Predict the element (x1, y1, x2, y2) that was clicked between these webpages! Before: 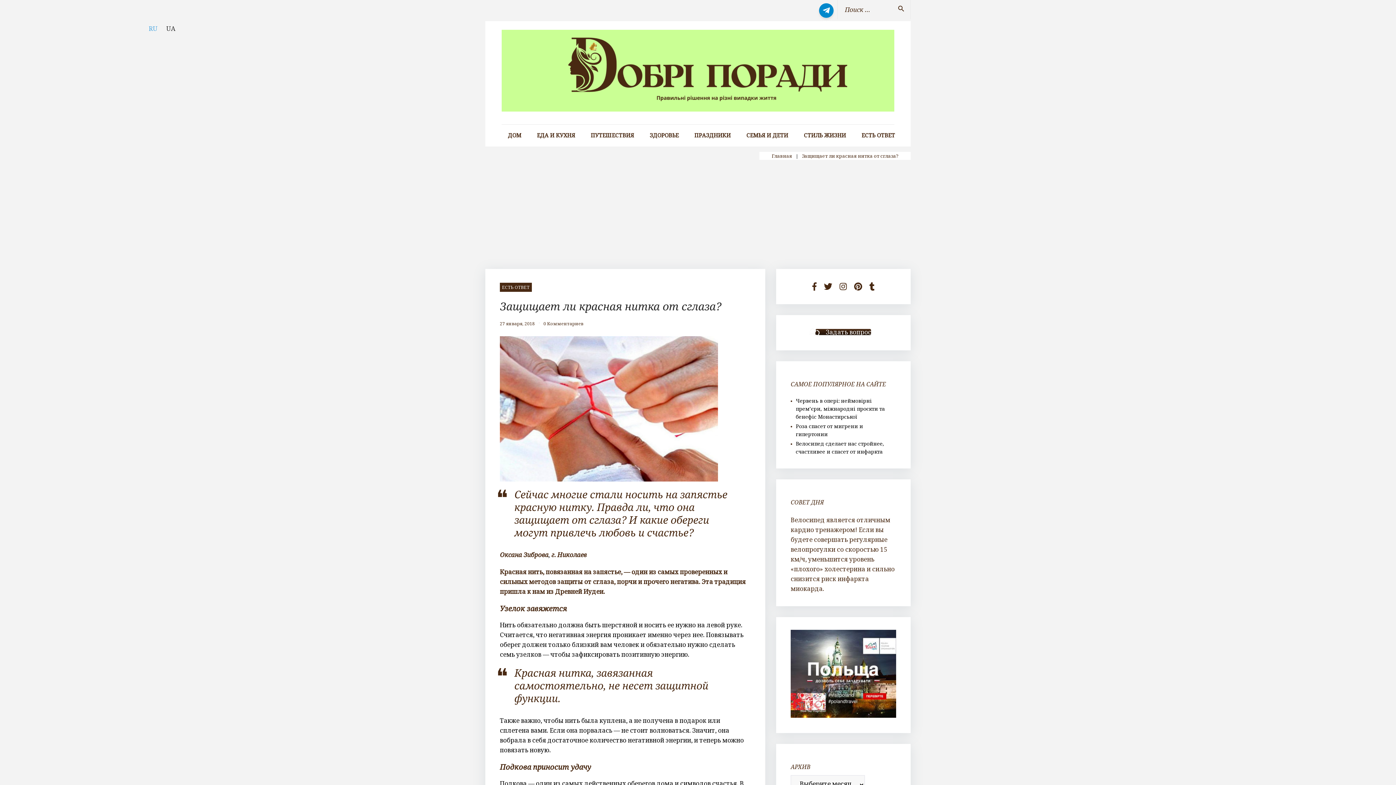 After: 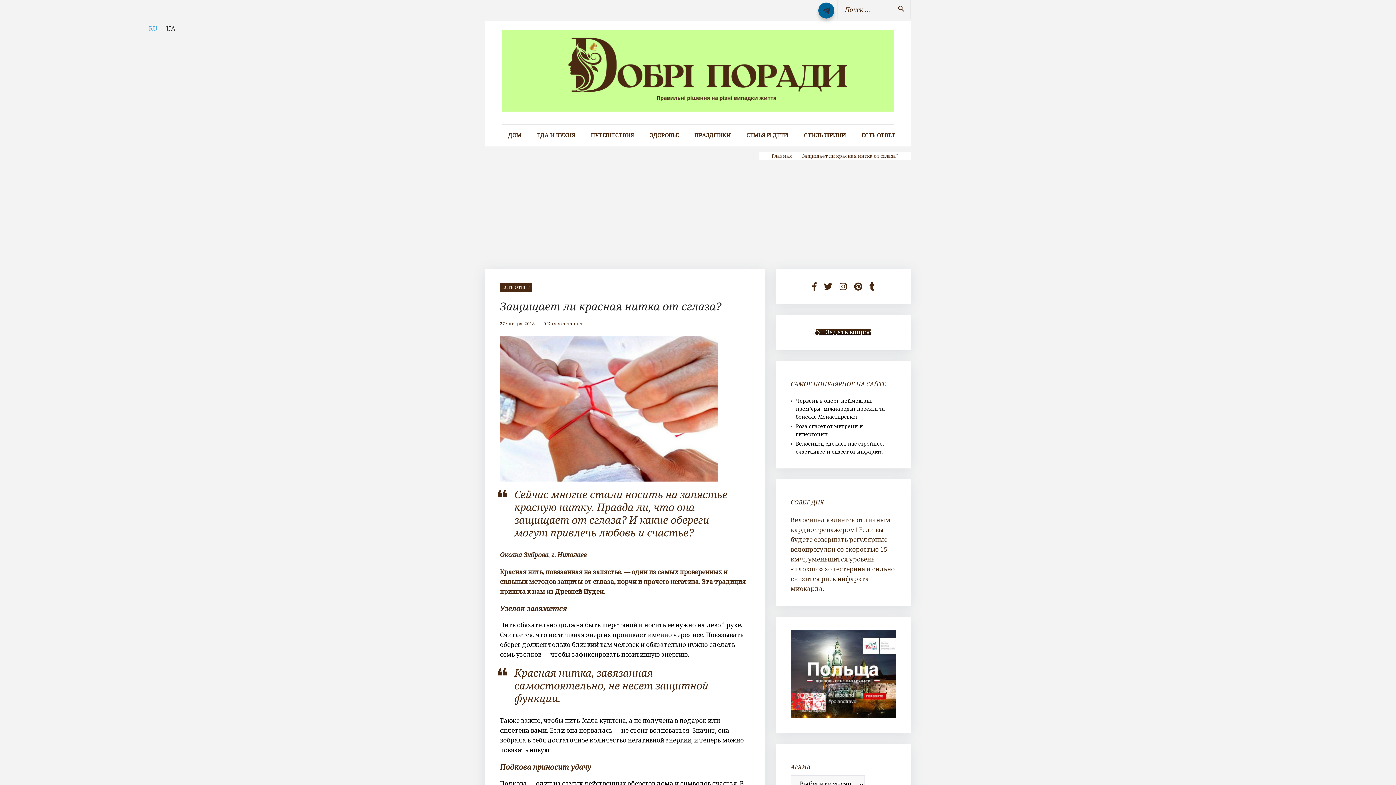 Action: bbox: (819, 3, 833, 17)